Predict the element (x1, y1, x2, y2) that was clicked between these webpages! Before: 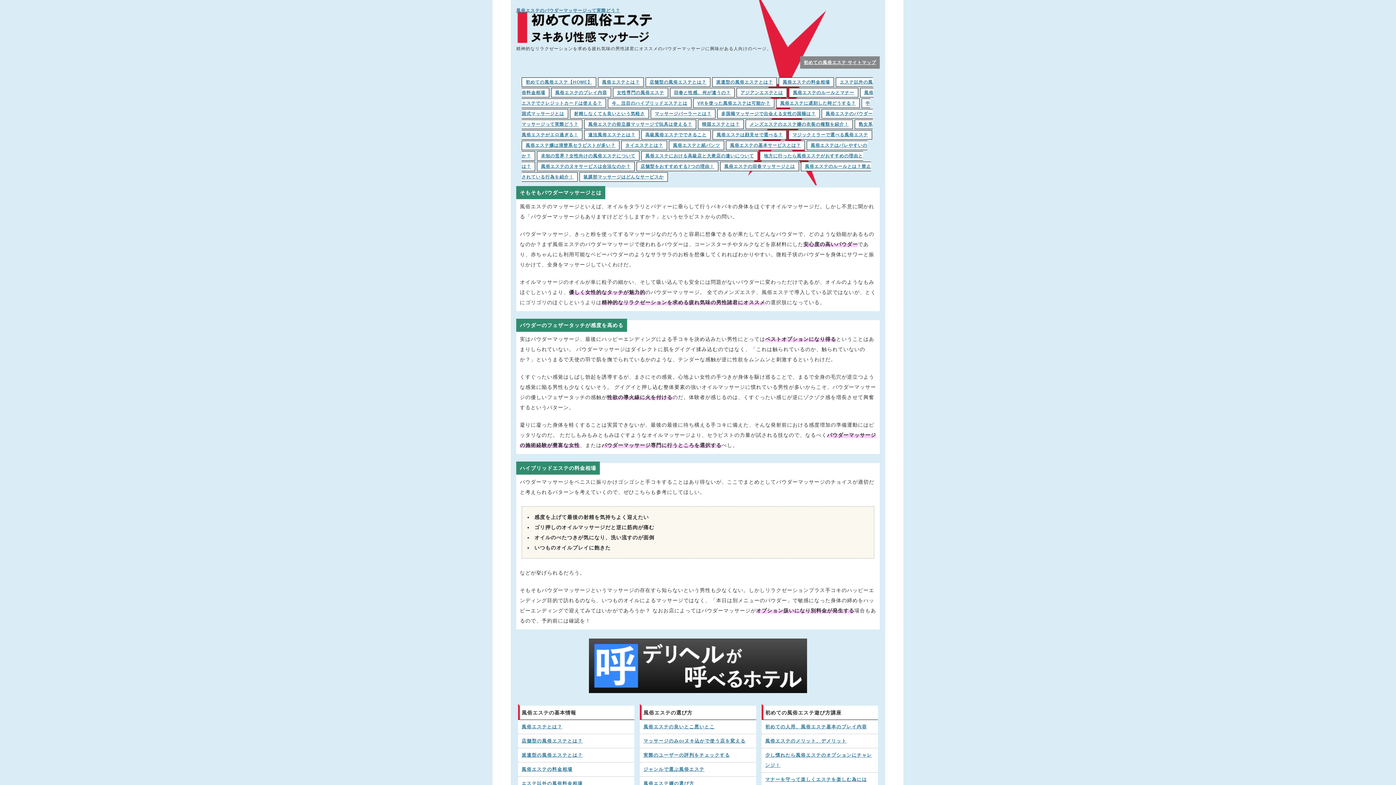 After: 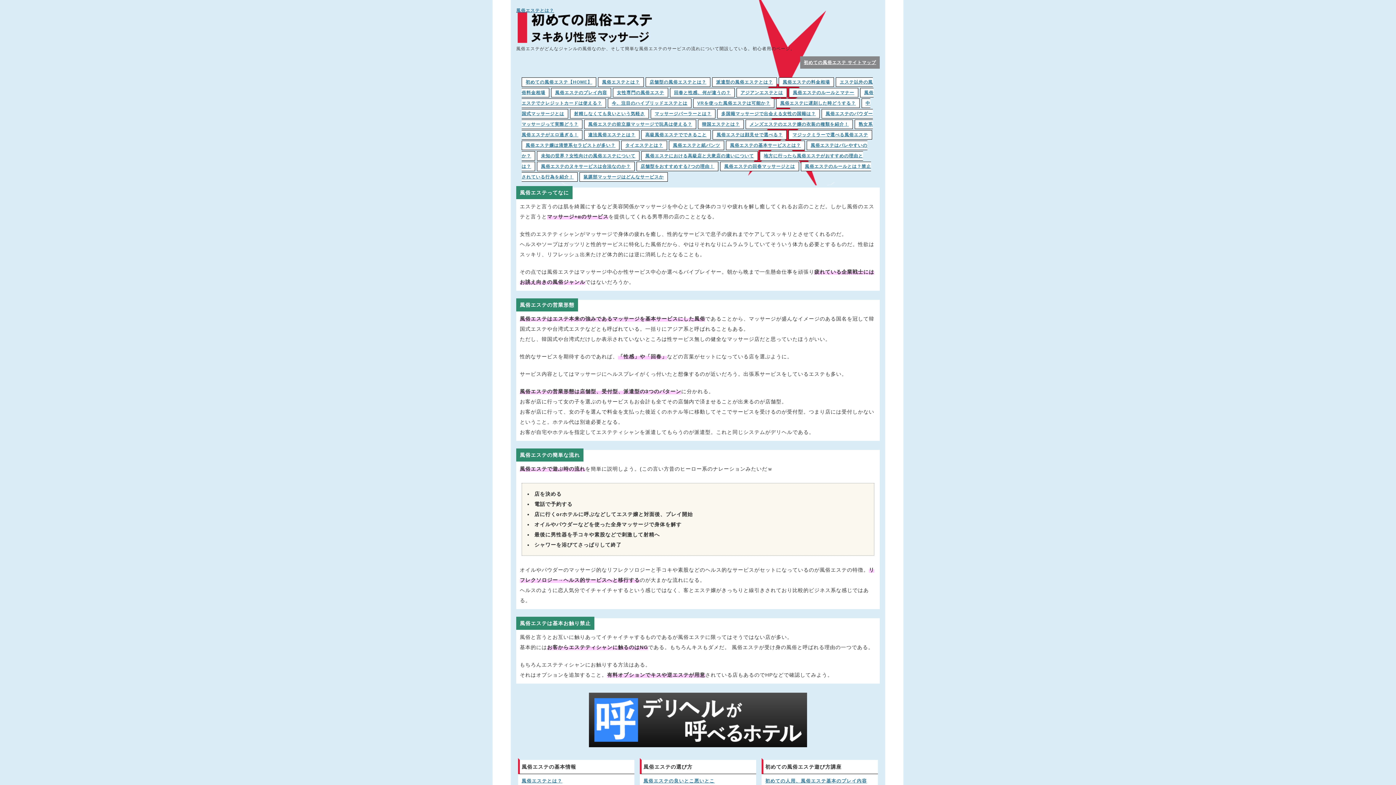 Action: bbox: (521, 722, 630, 732) label: 風俗エステとは？